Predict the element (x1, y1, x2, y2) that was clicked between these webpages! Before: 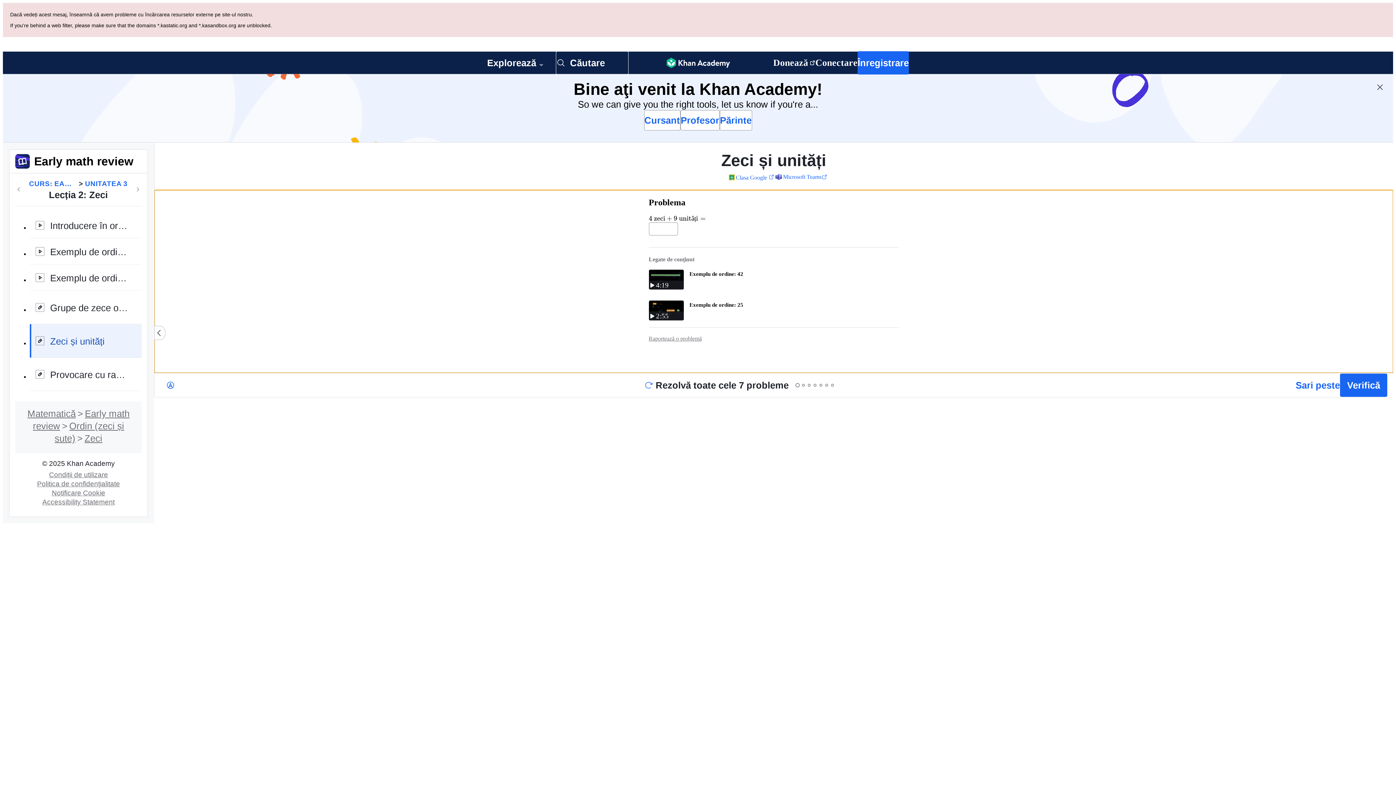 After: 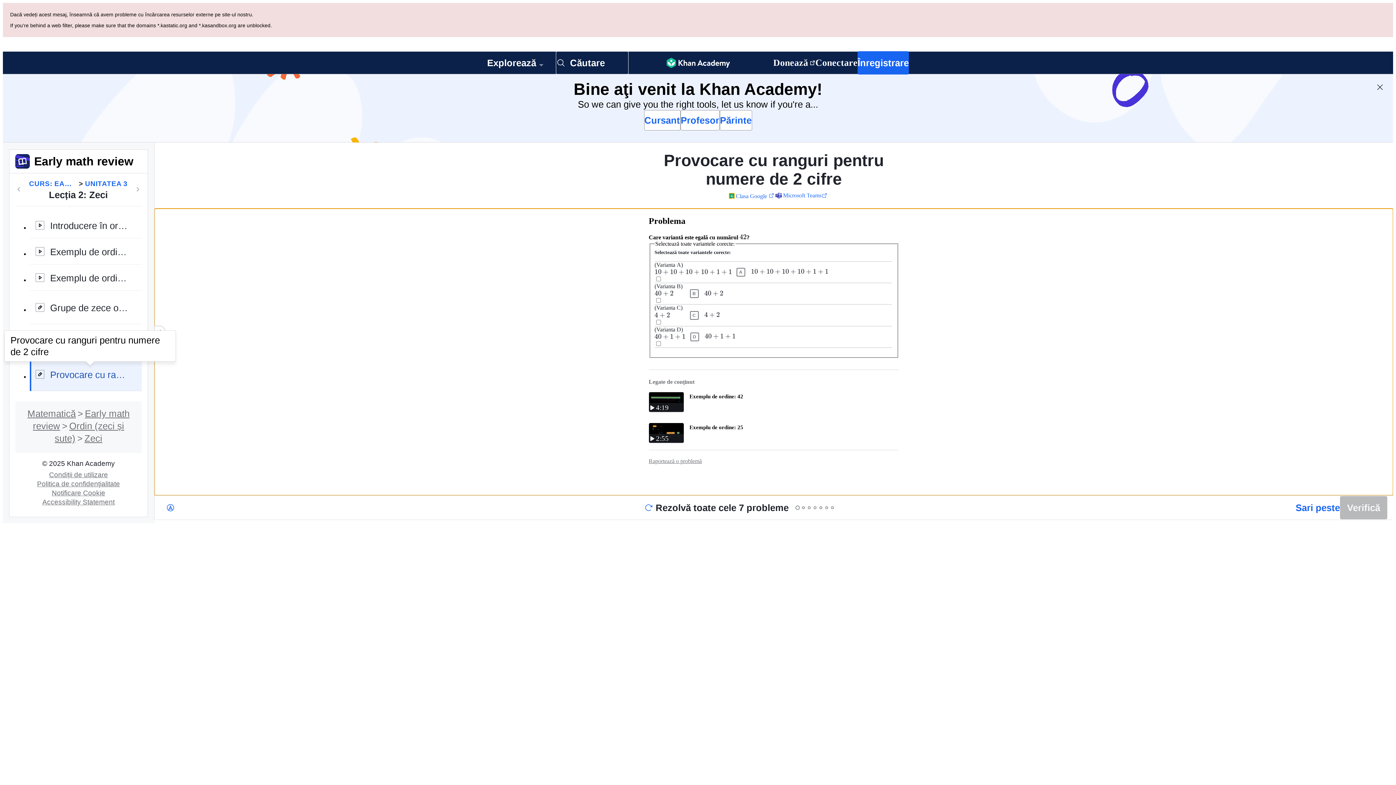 Action: bbox: (29, 289, 141, 322) label: Provocare cu ranguri pentru numere de 2 cifre